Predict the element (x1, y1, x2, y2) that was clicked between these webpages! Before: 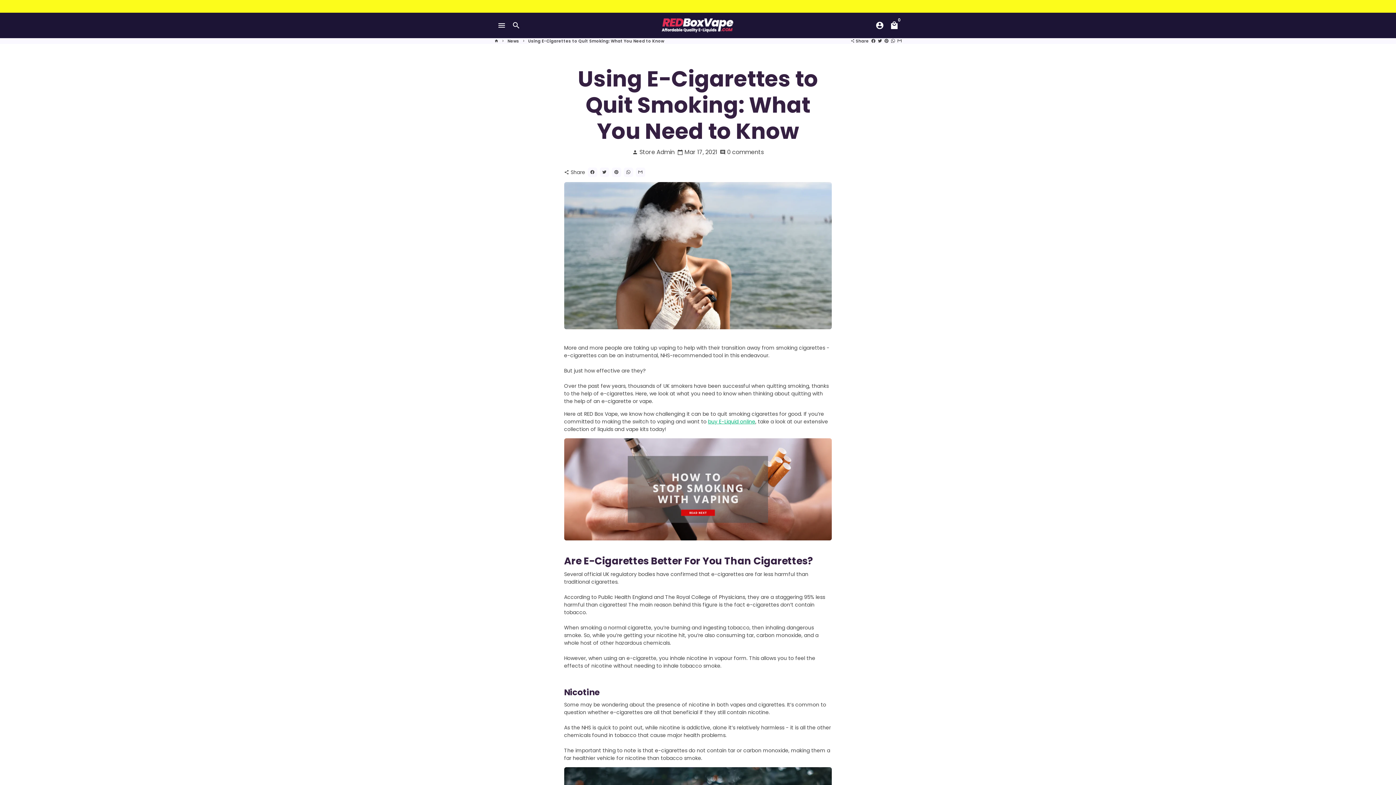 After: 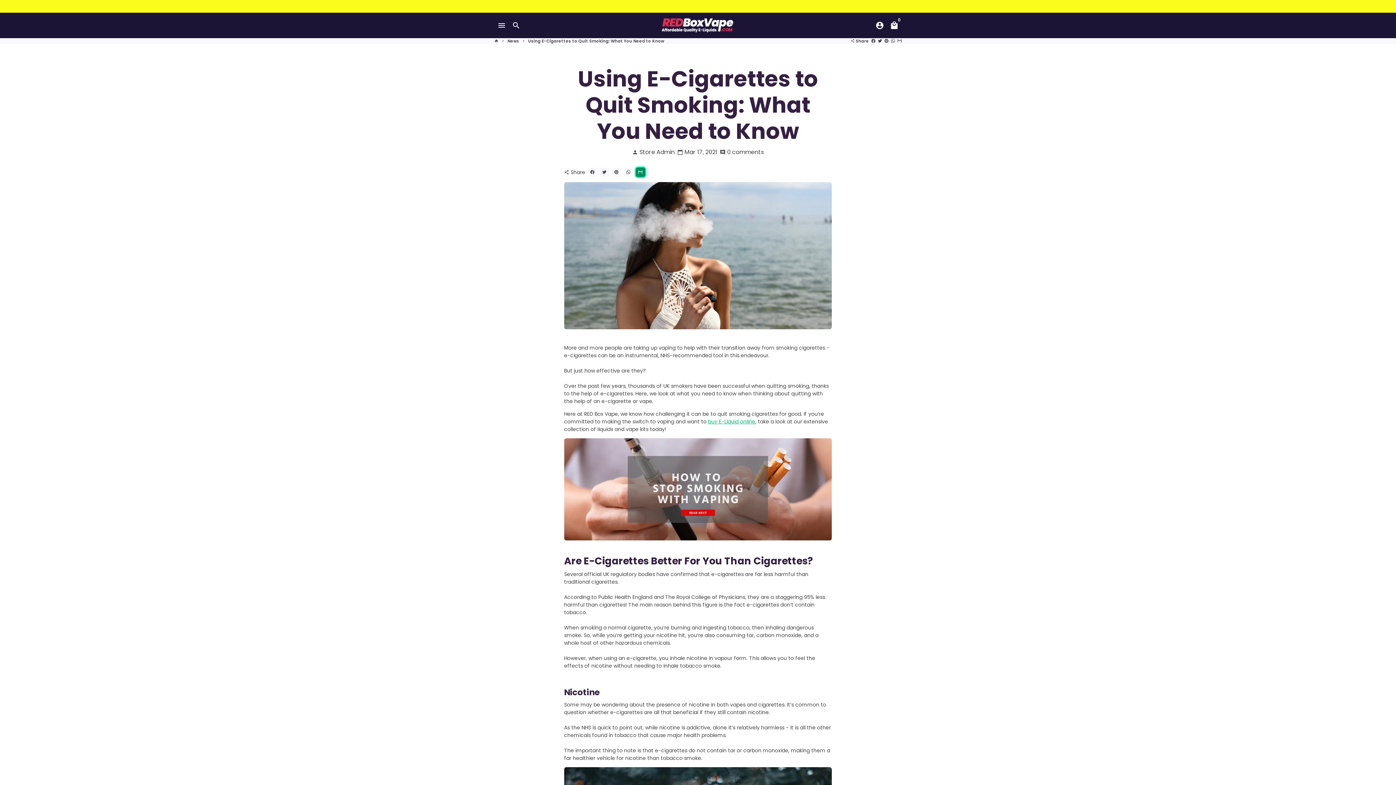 Action: label: Share by Email bbox: (635, 167, 645, 177)